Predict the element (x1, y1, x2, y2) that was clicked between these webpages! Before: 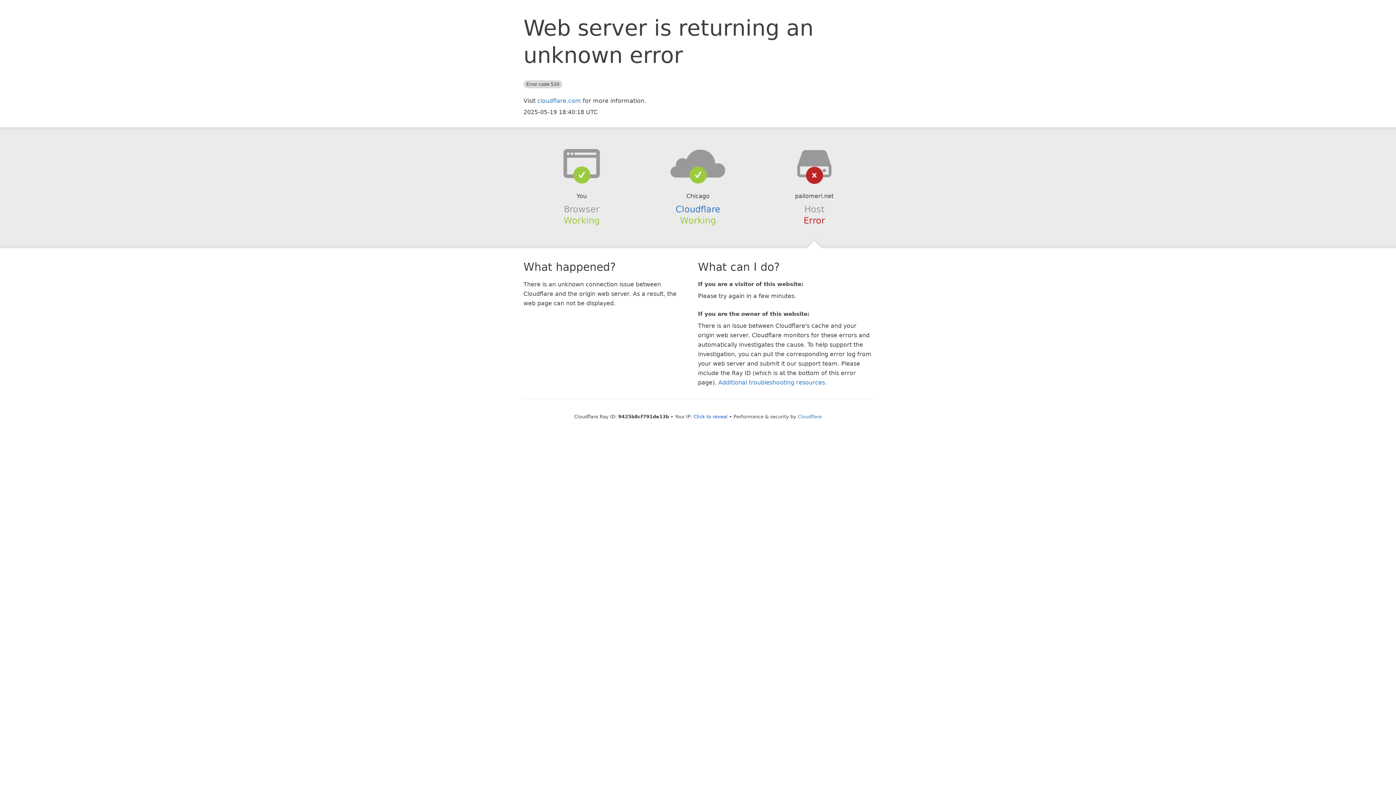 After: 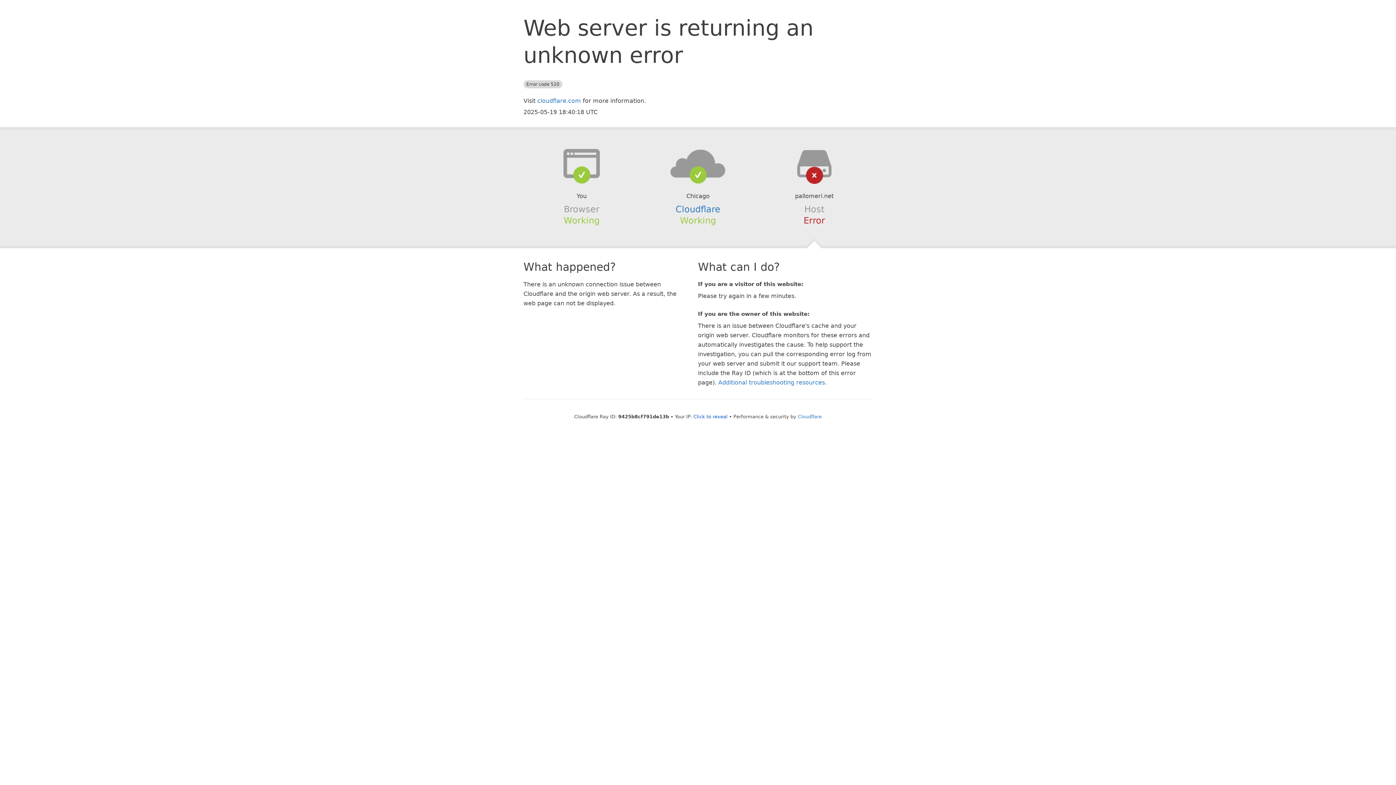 Action: bbox: (639, 148, 756, 178)